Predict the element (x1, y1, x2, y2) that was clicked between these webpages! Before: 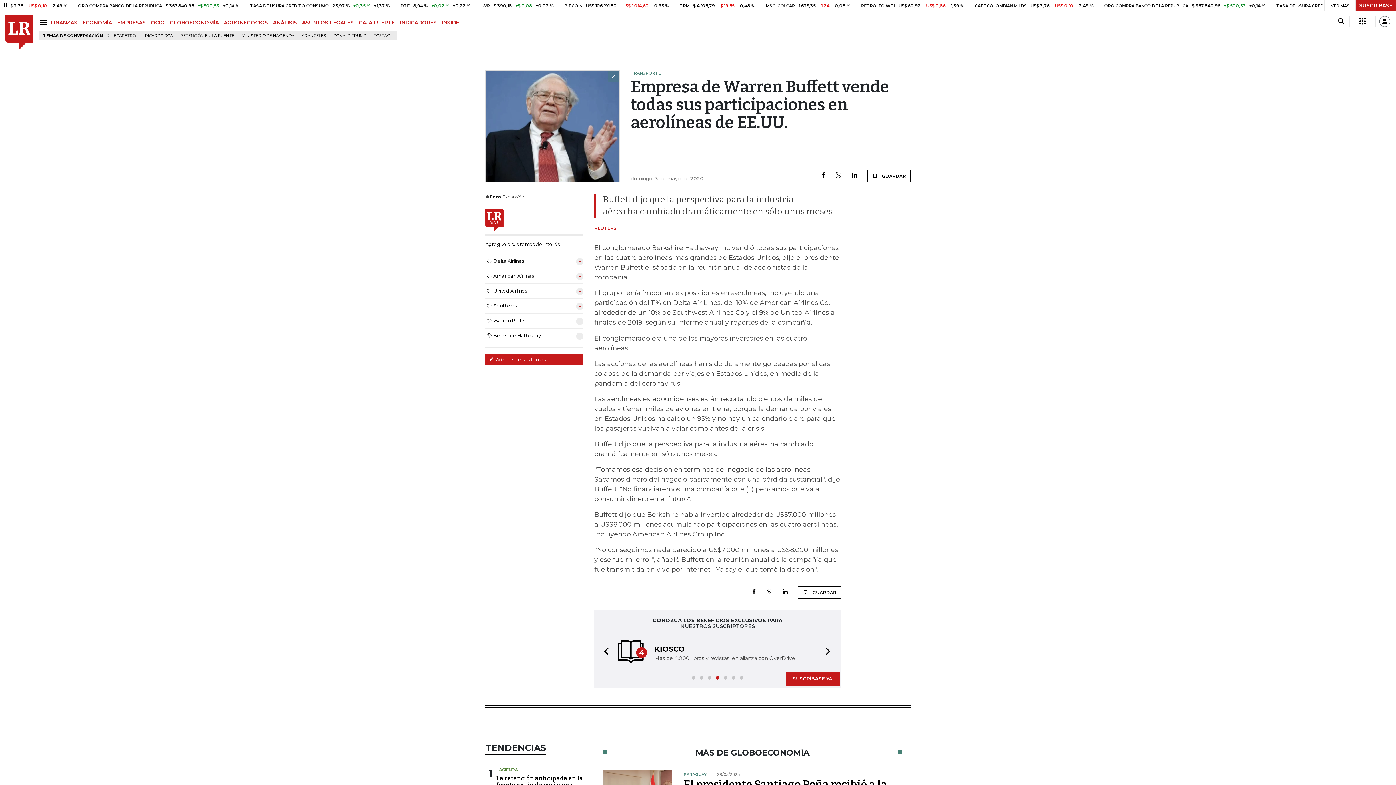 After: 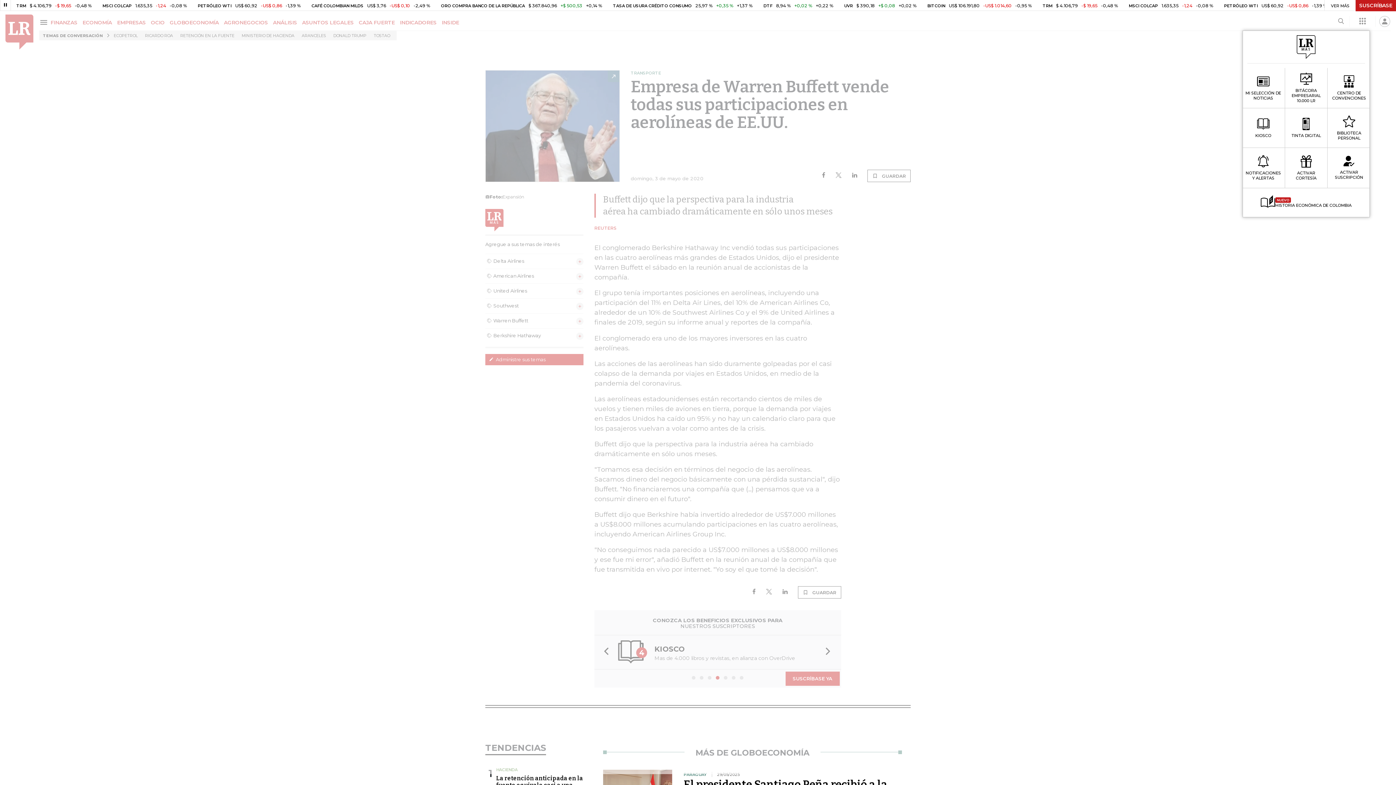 Action: bbox: (1357, 17, 1368, 25)